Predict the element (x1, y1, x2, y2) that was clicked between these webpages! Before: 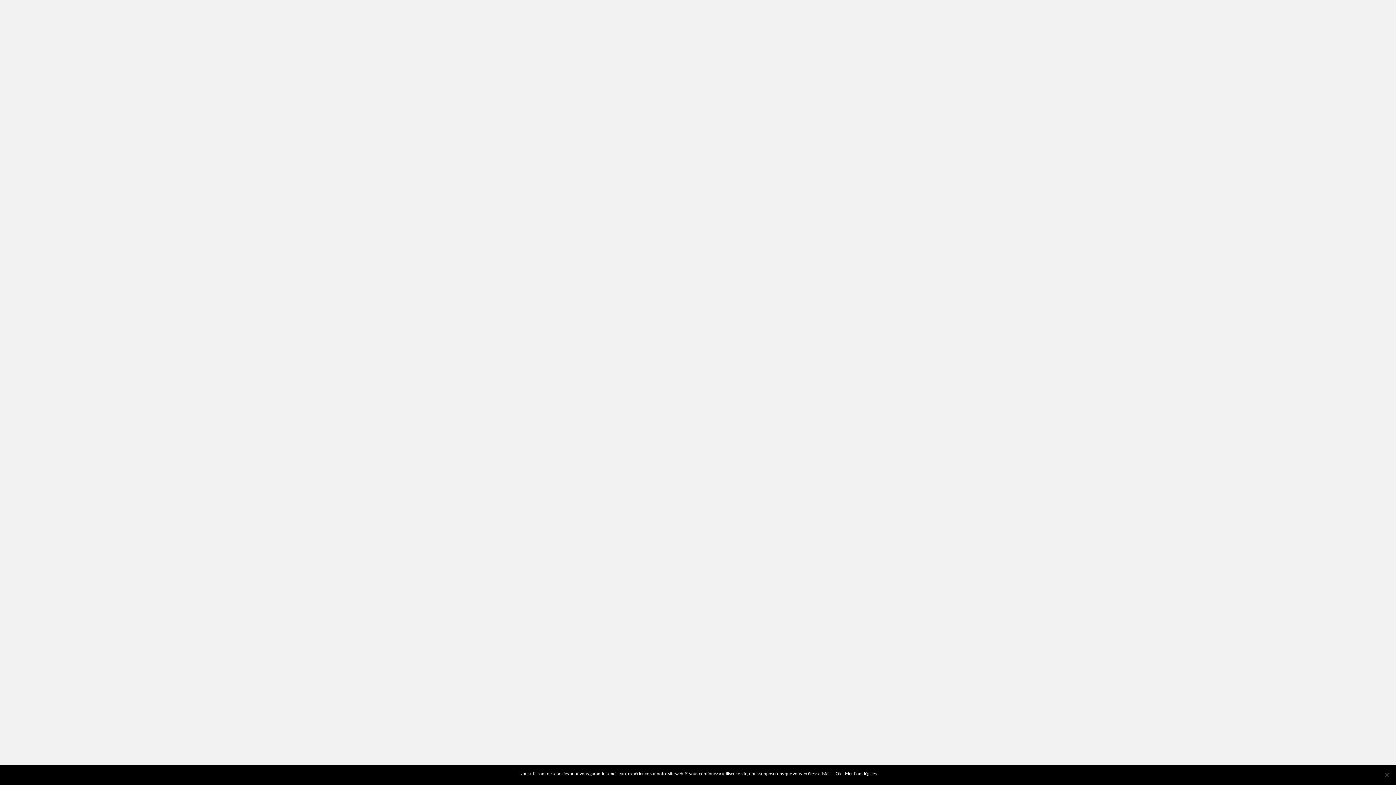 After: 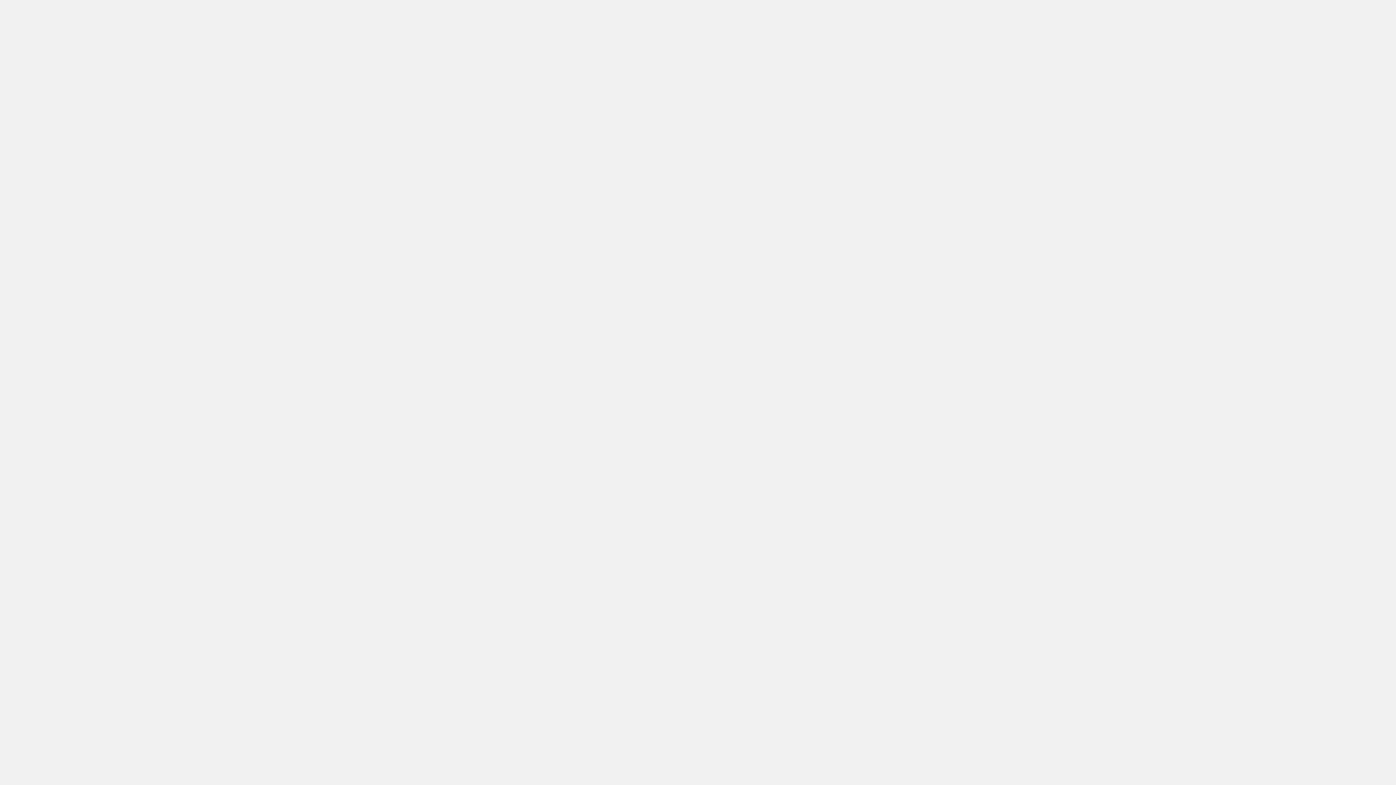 Action: label: Ok bbox: (835, 770, 841, 777)